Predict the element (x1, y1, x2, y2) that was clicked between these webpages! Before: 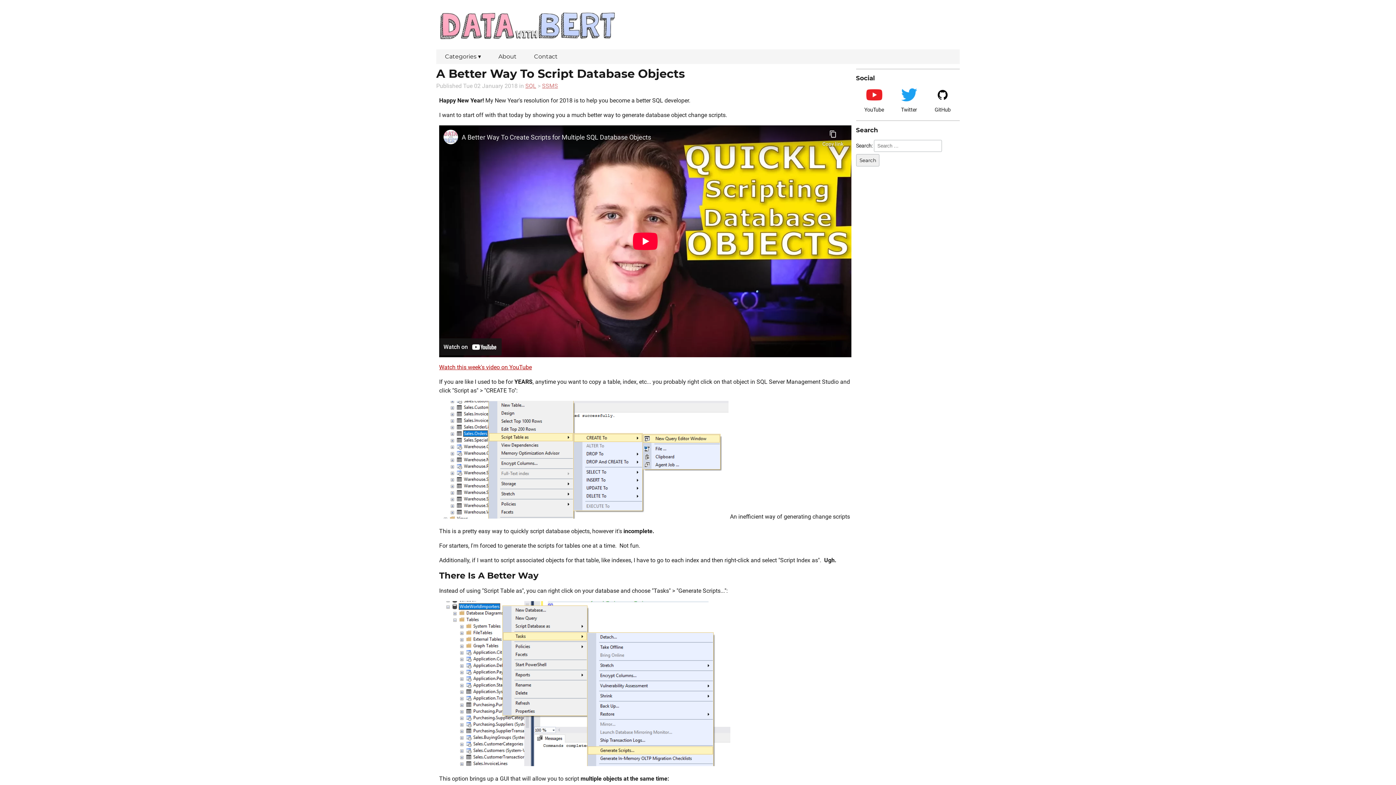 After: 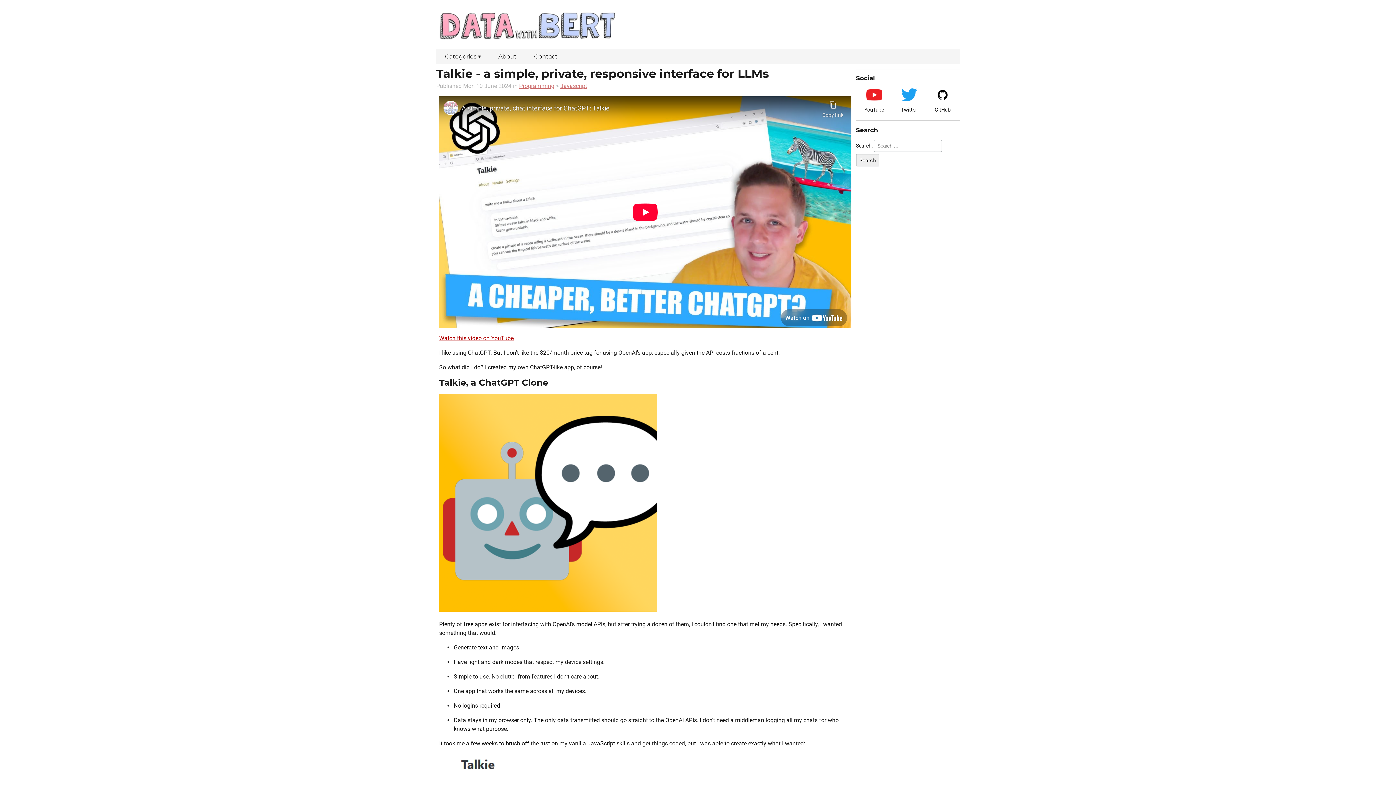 Action: bbox: (436, 41, 618, 48)